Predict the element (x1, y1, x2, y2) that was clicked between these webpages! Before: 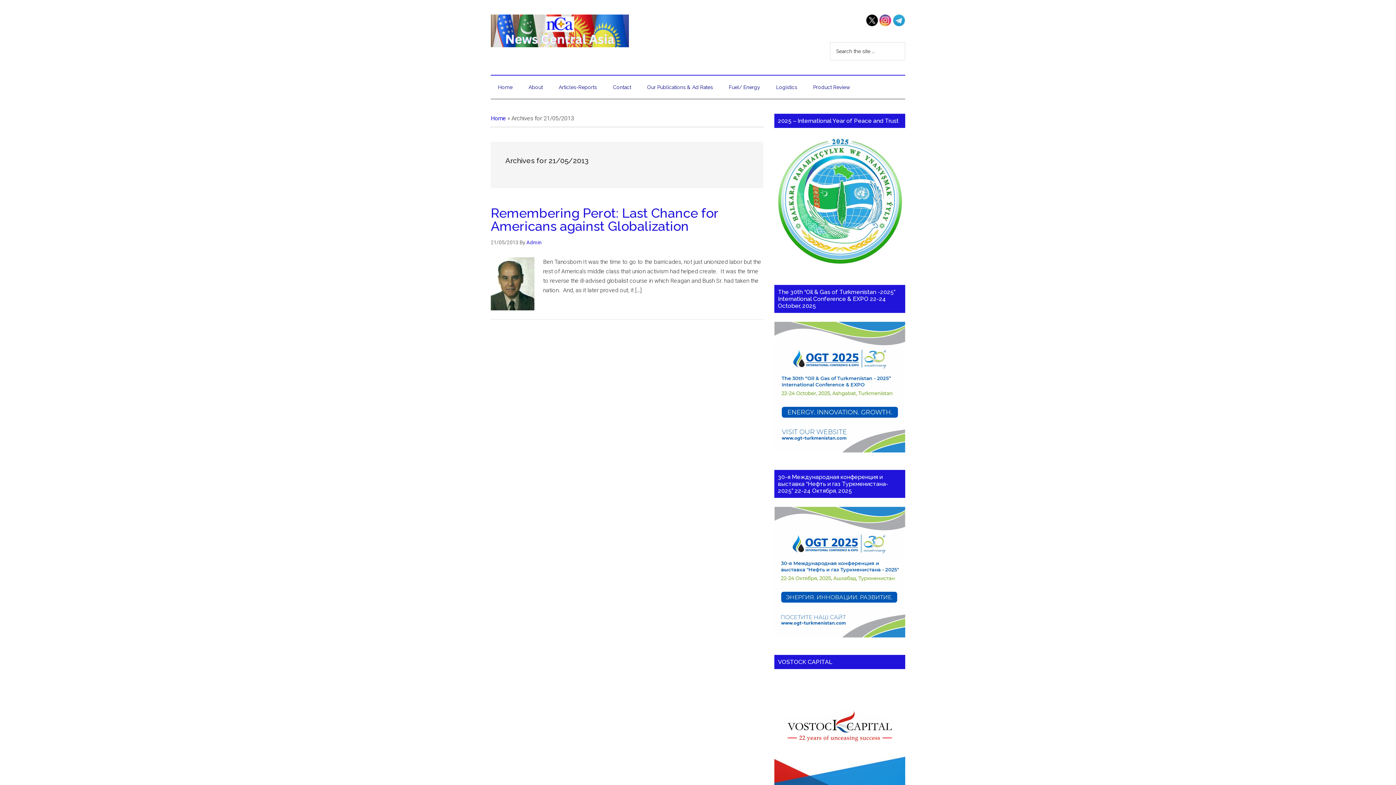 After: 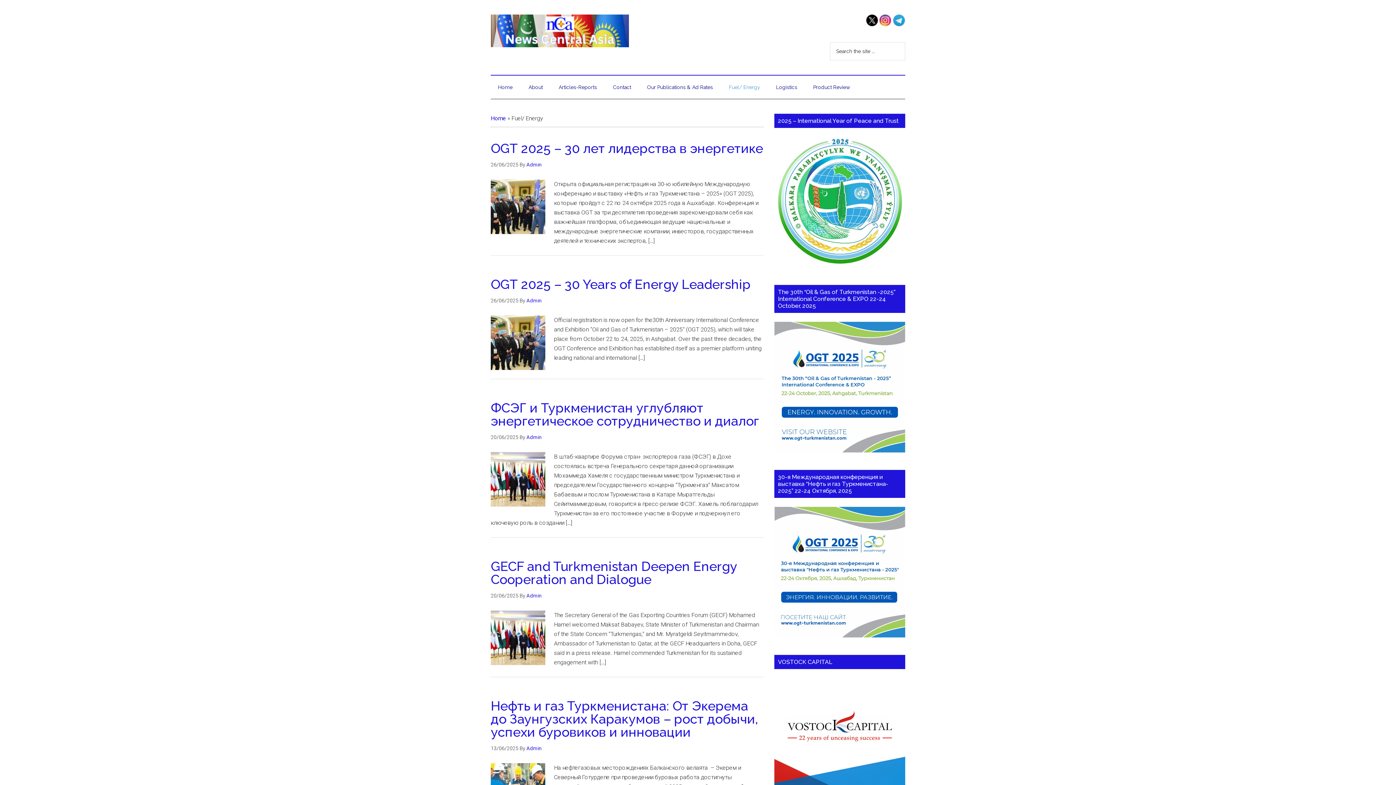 Action: bbox: (721, 75, 767, 98) label: Fuel/ Energy